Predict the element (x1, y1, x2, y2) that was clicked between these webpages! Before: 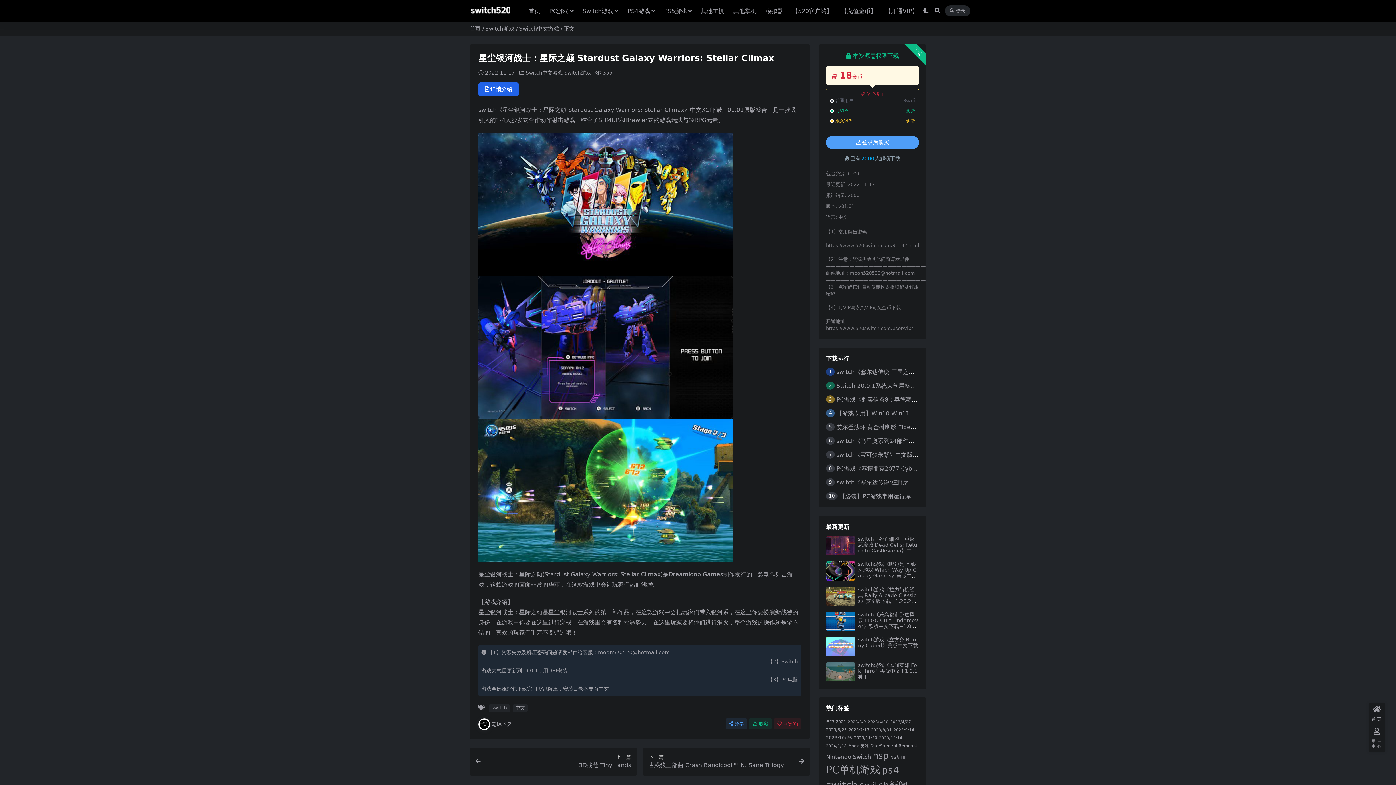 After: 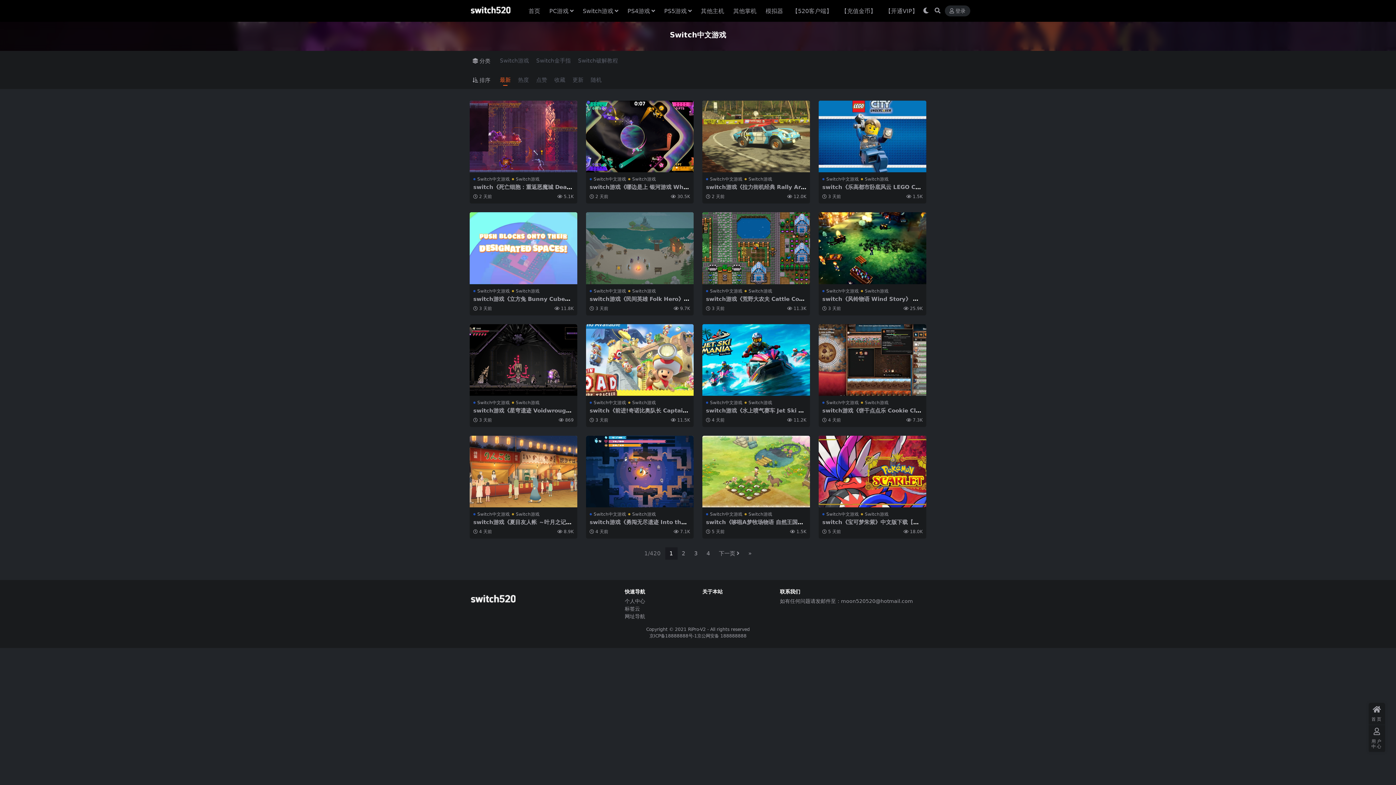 Action: label: Switch中文游戏 bbox: (525, 69, 562, 75)